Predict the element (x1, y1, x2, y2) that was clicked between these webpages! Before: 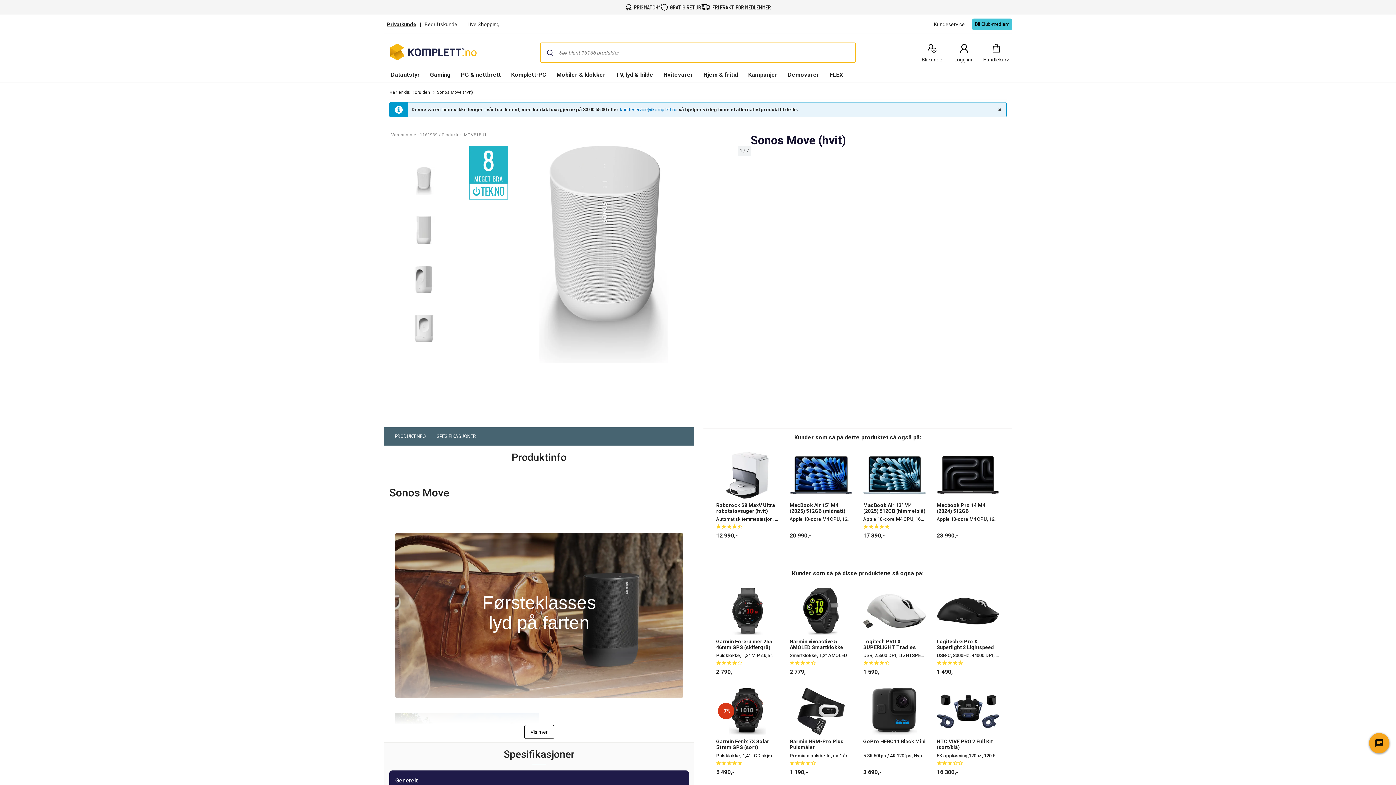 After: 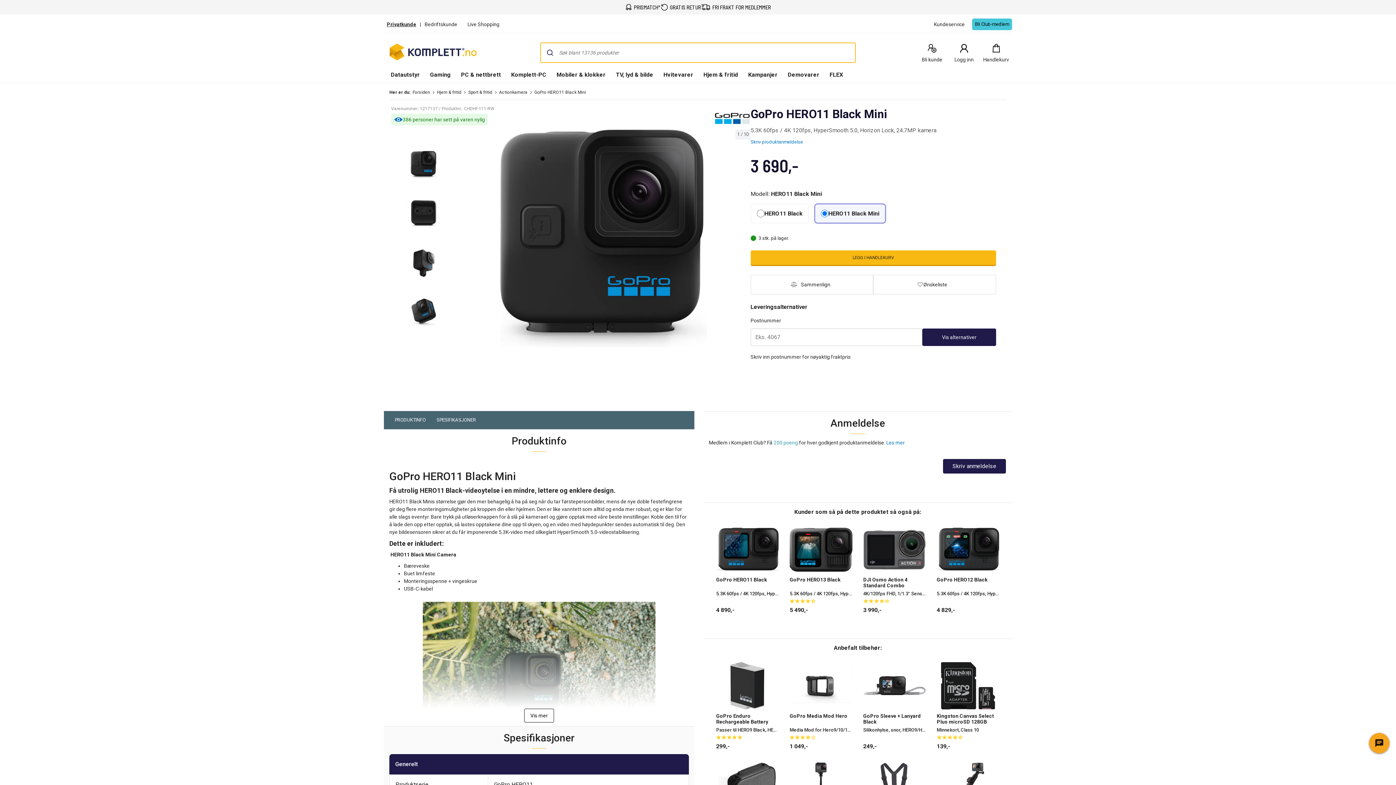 Action: bbox: (863, 687, 926, 737)